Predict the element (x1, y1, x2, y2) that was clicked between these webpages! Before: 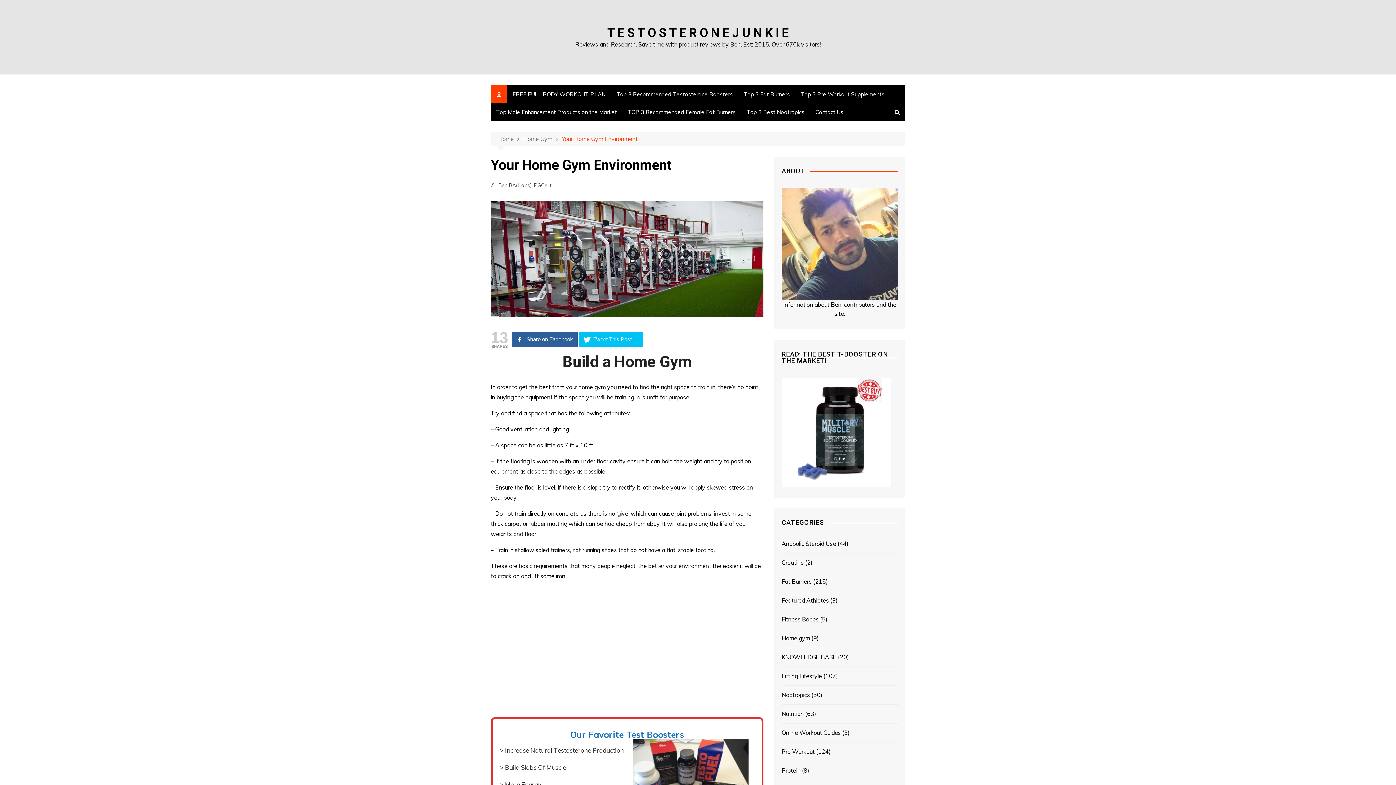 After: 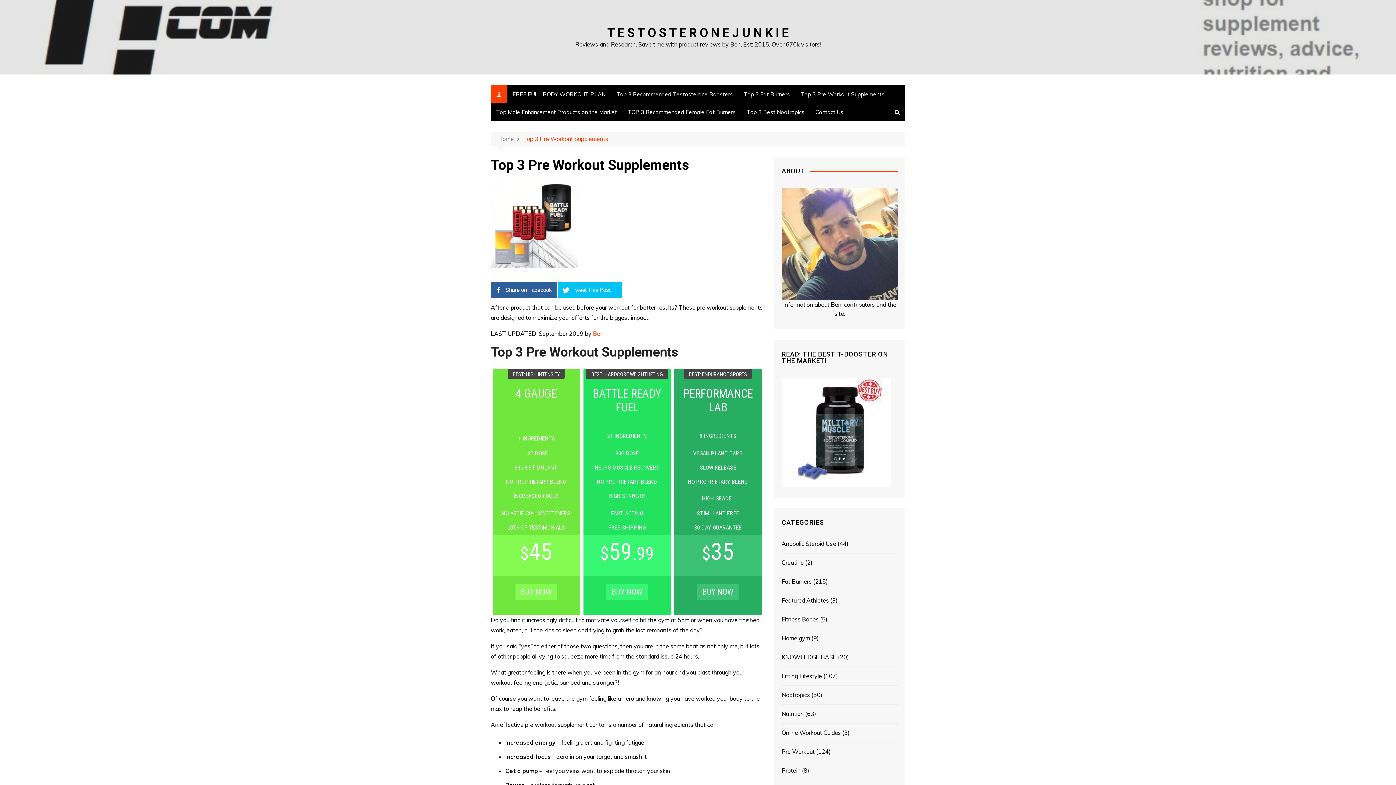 Action: bbox: (795, 85, 890, 103) label: Top 3 Pre Workout Supplements